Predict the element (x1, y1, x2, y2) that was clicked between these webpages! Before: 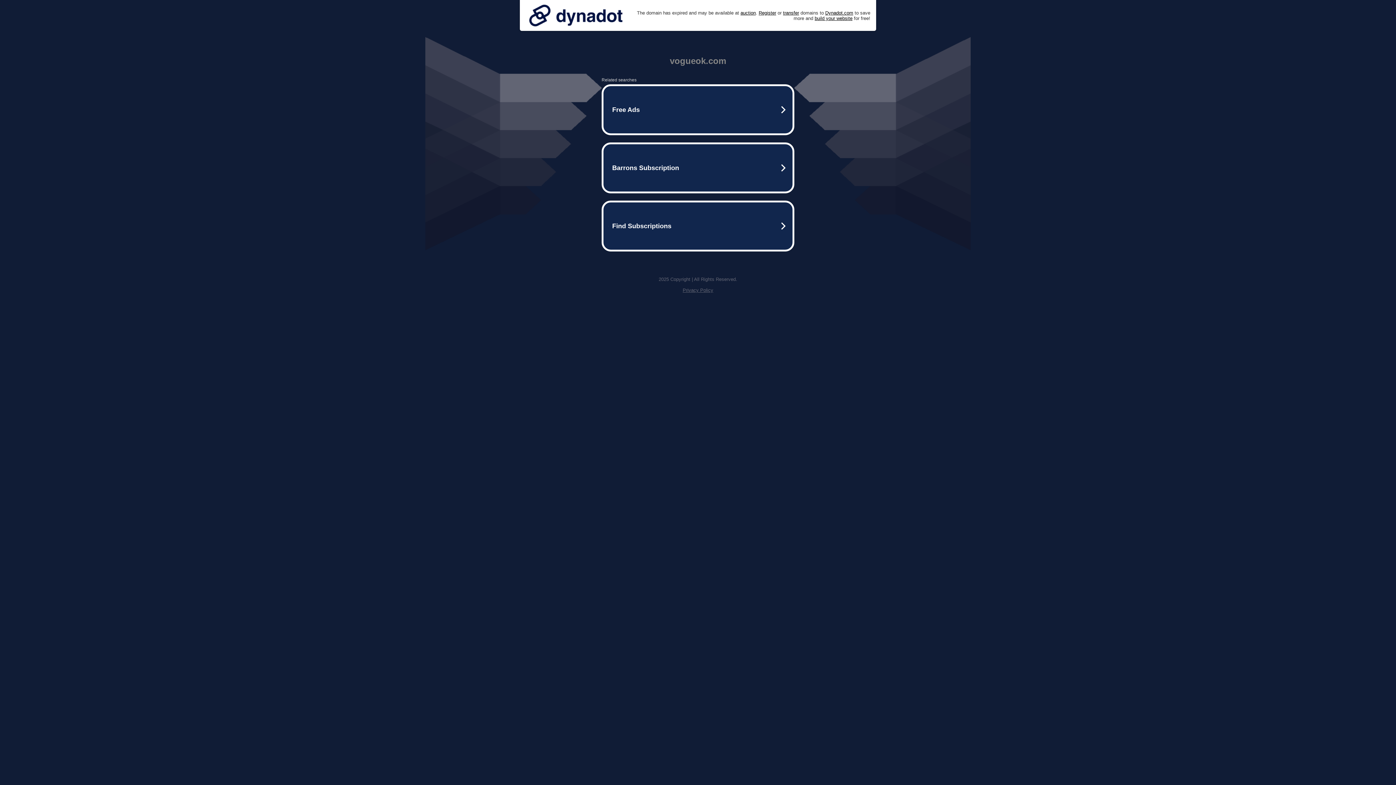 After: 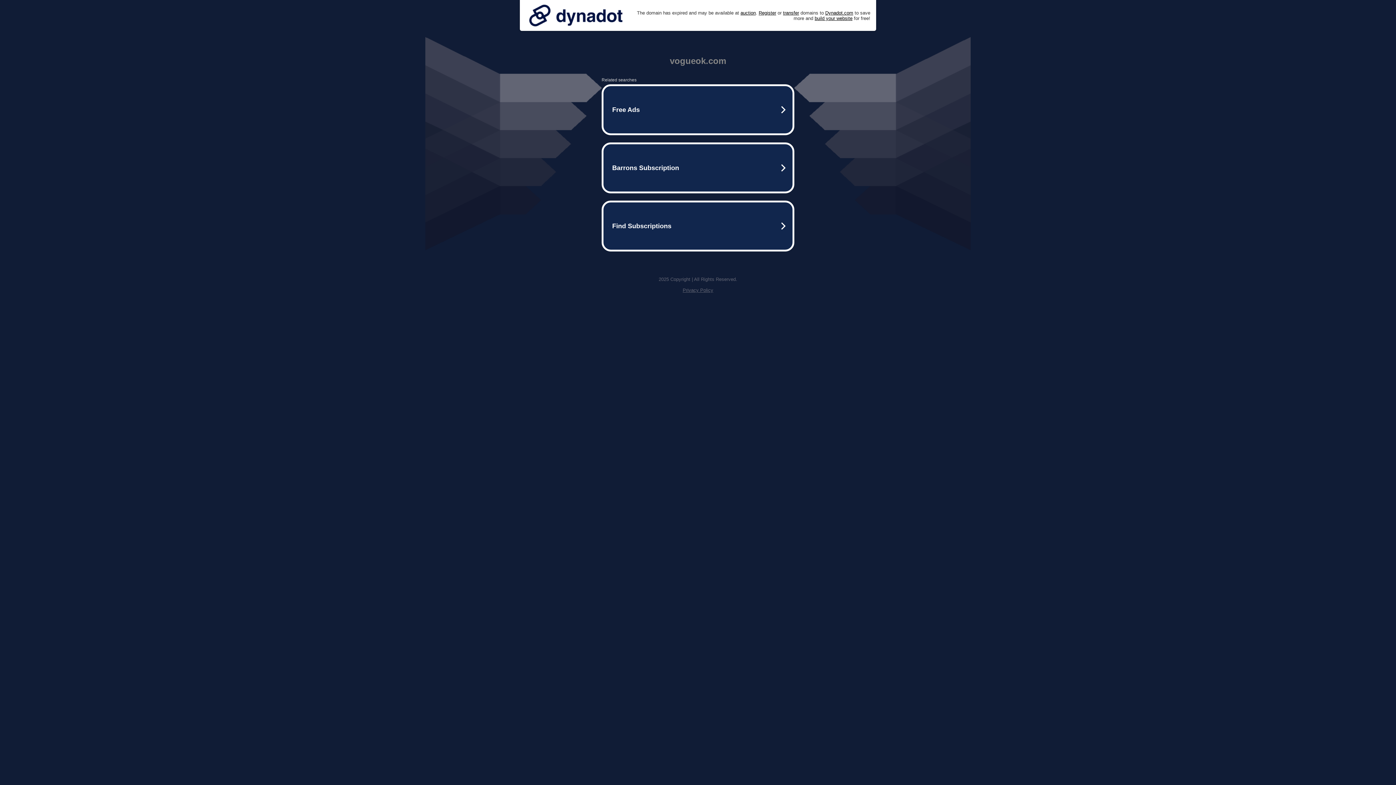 Action: bbox: (682, 287, 713, 293) label: Privacy Policy